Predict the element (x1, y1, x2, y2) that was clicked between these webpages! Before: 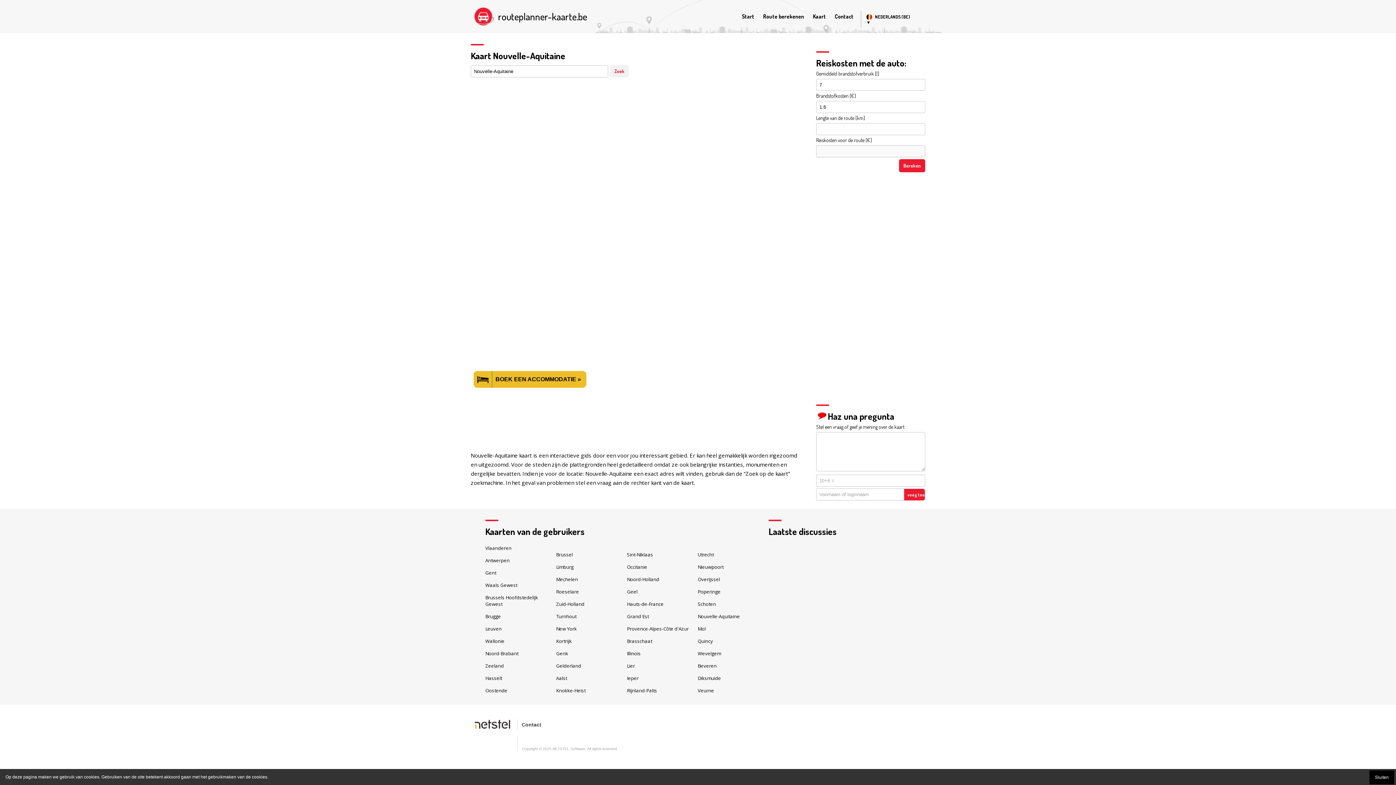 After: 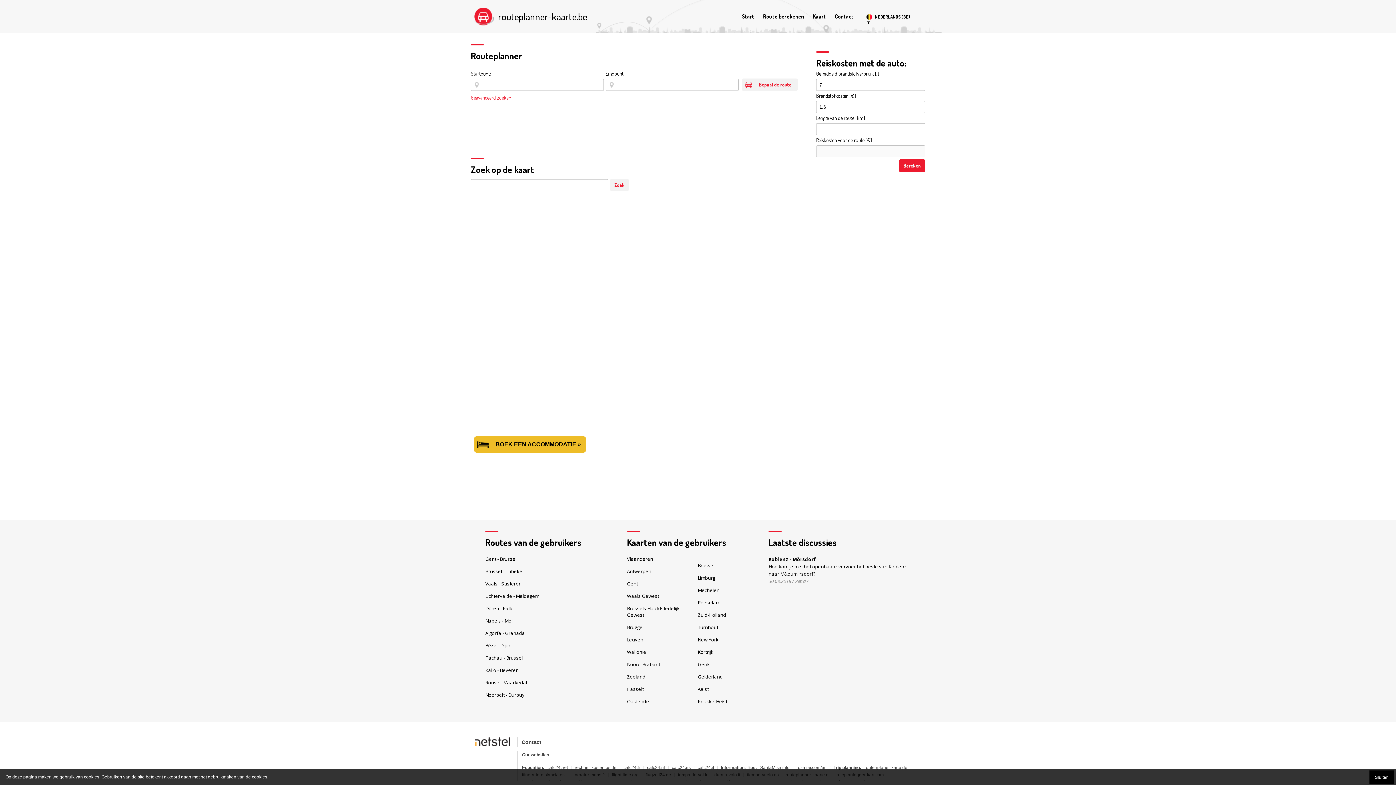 Action: bbox: (474, 7, 587, 25) label: routeplanner-kaarte.be